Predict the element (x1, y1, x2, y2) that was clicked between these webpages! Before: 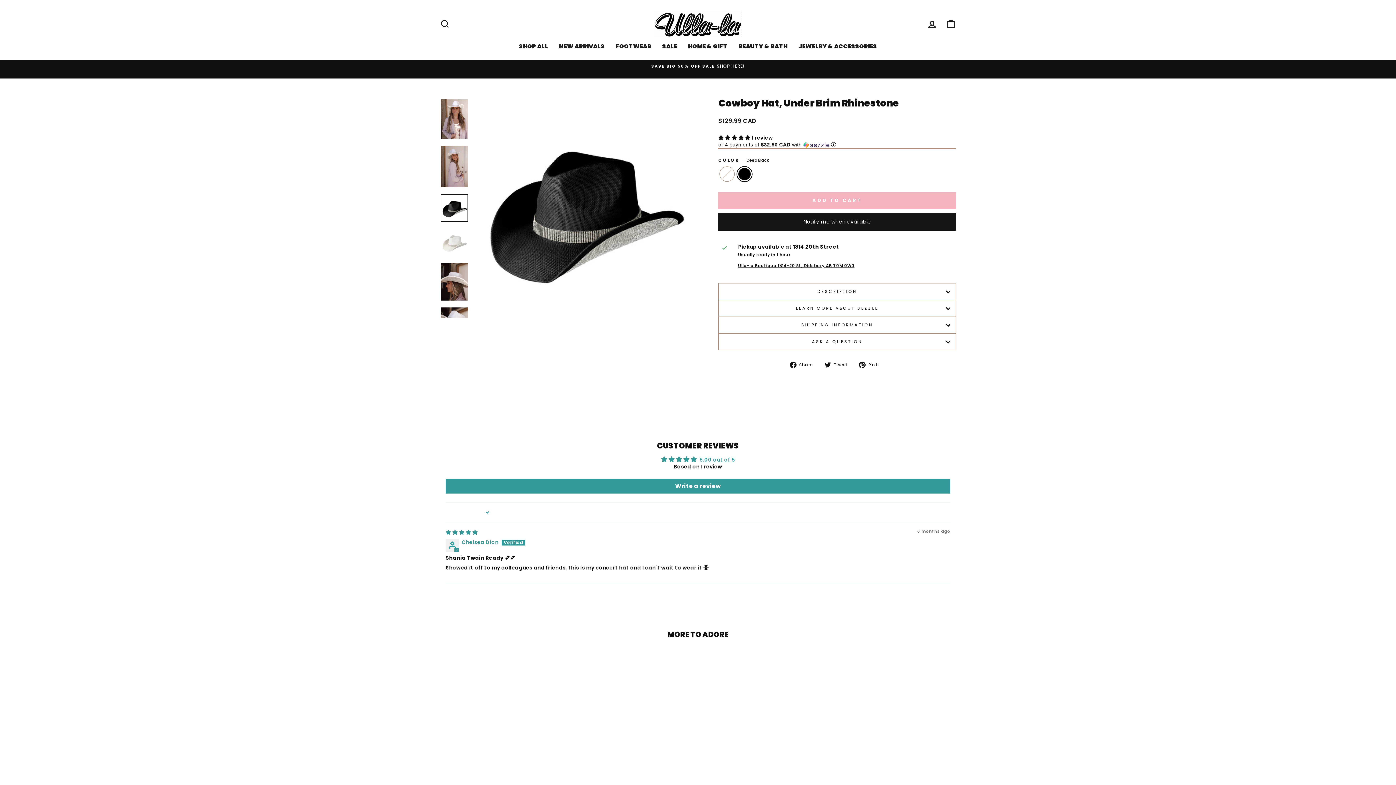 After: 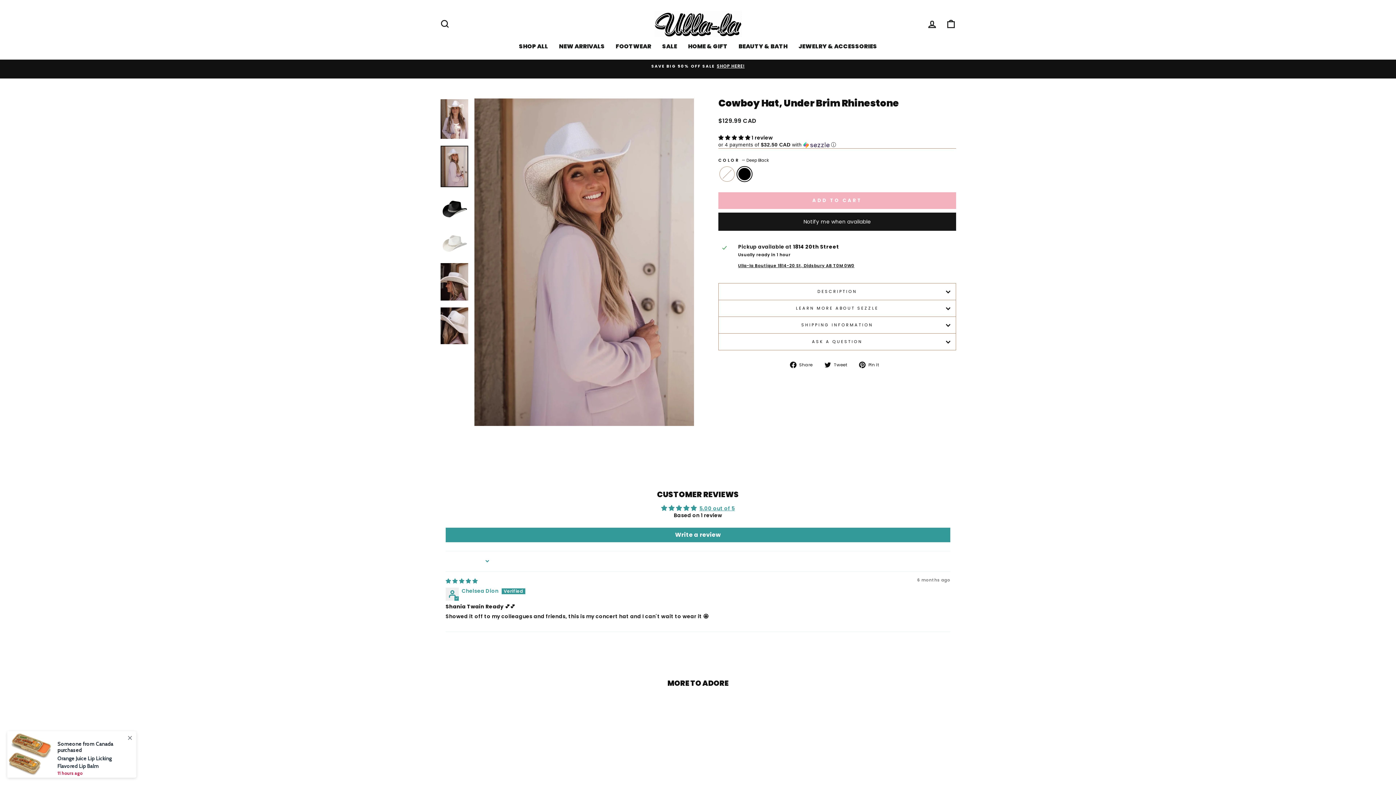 Action: bbox: (440, 145, 468, 187)